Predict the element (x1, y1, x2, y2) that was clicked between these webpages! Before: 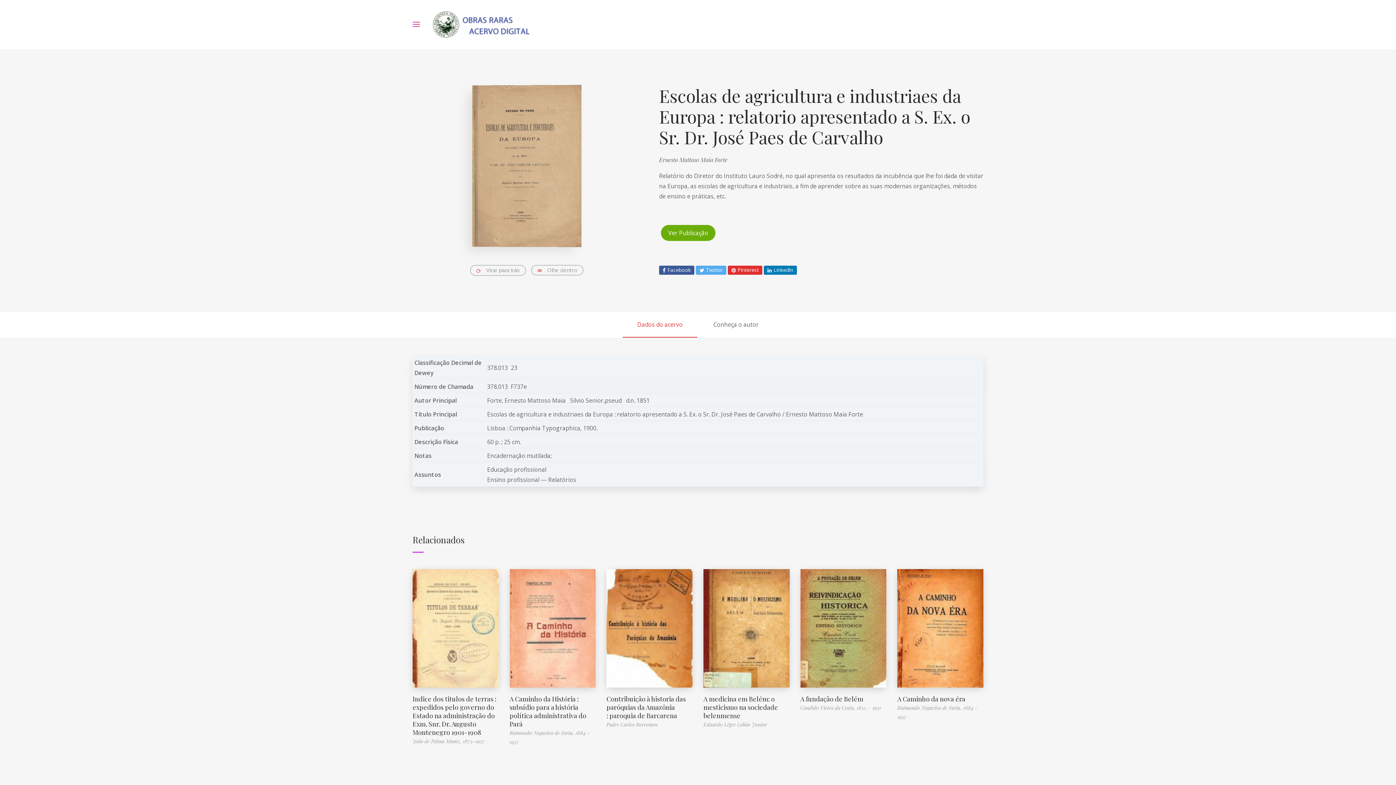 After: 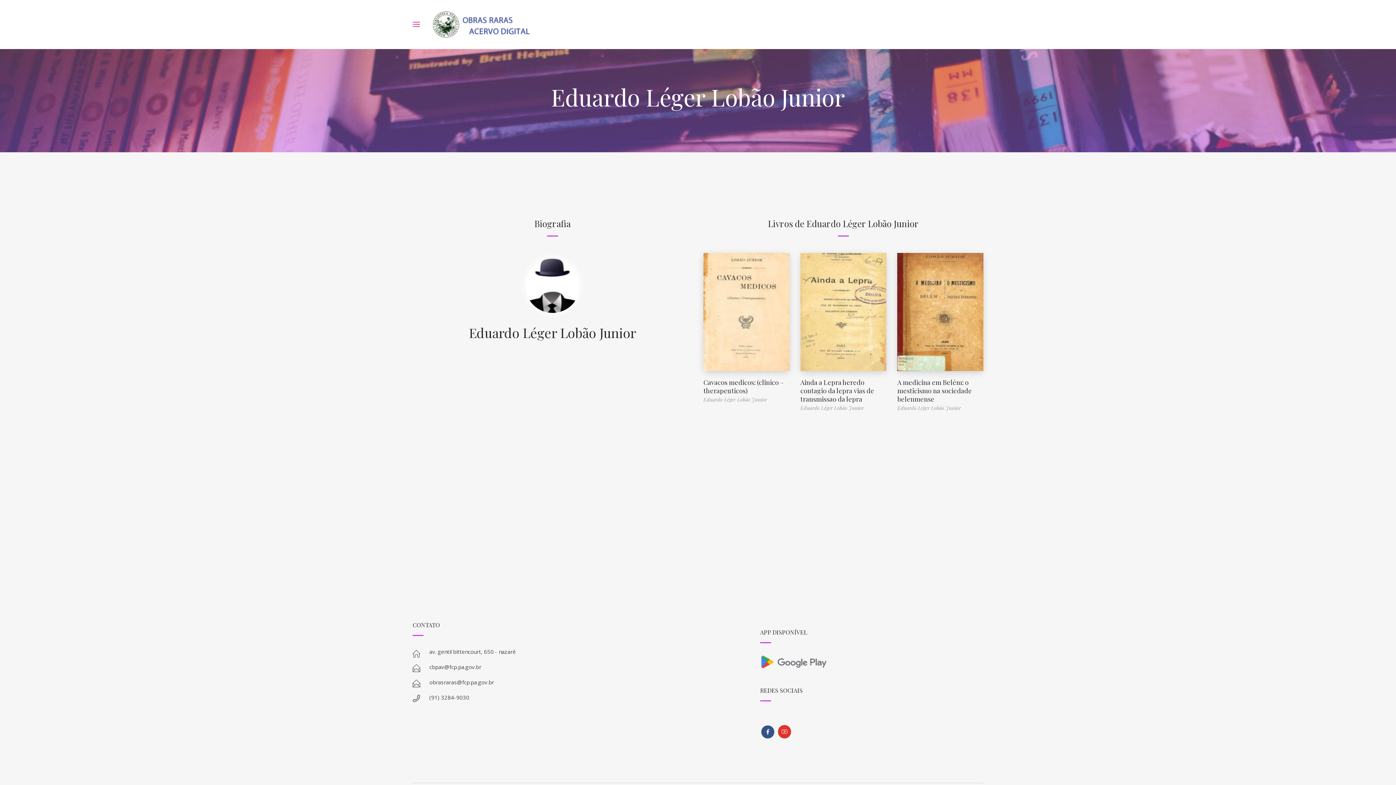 Action: bbox: (703, 721, 767, 728) label: Eduardo Léger Lobão Junior